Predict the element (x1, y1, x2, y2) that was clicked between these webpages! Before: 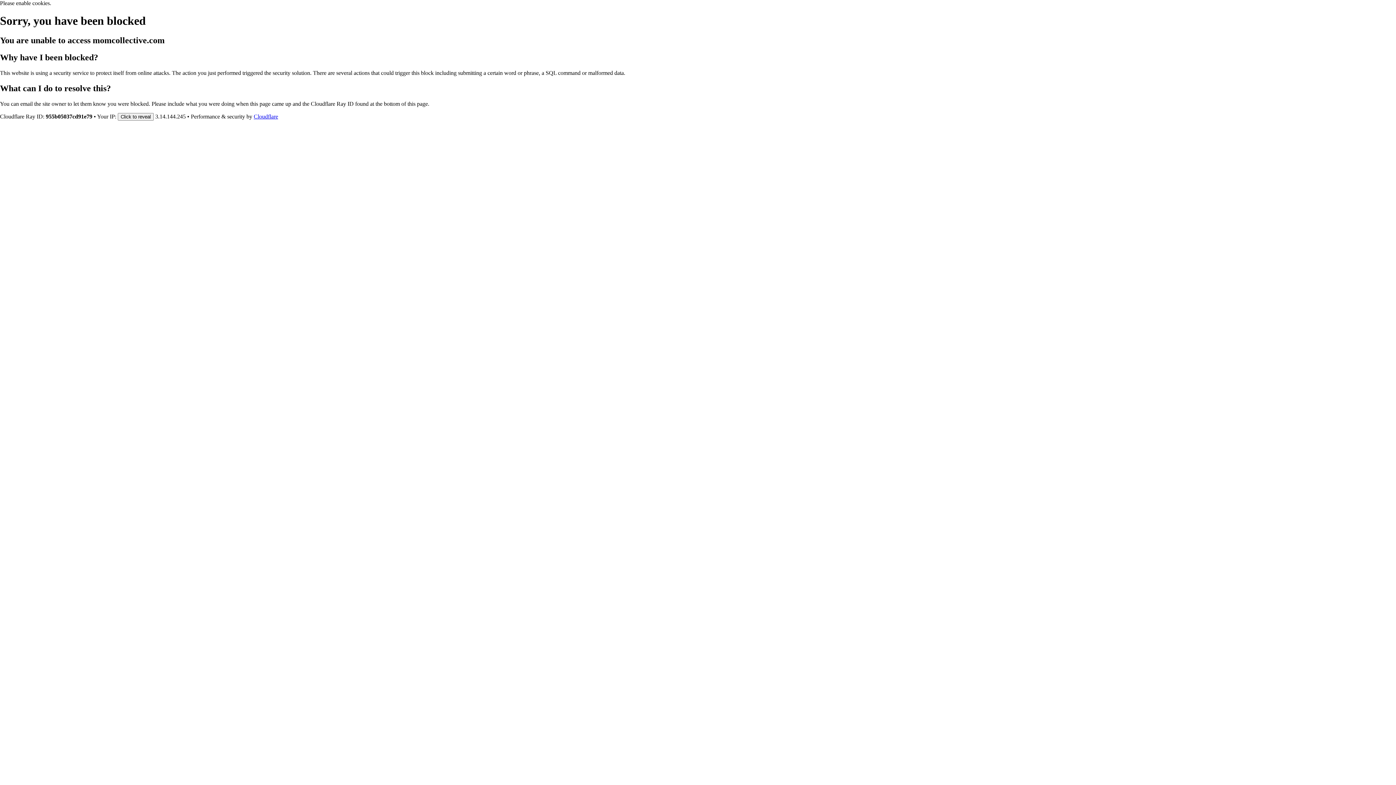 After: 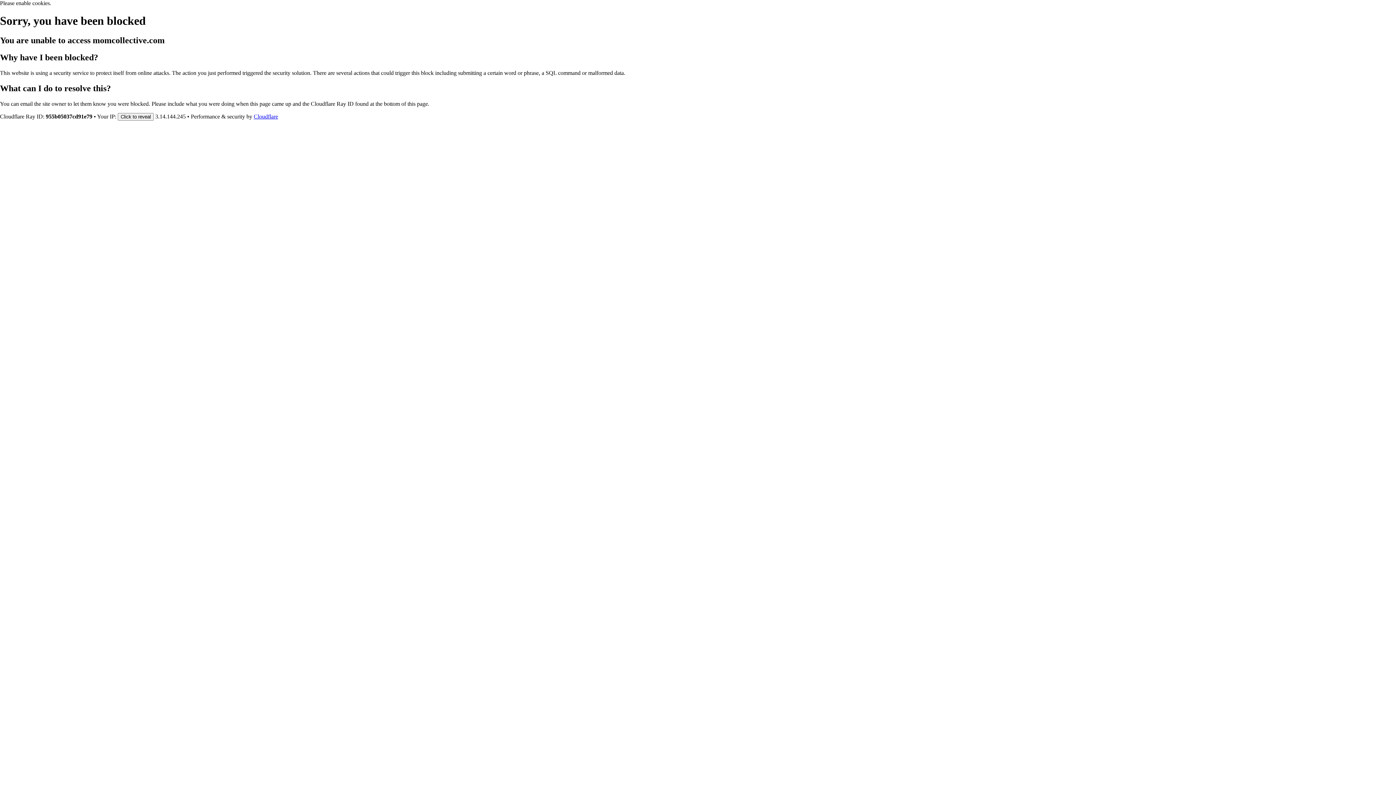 Action: label: Cloudflare bbox: (253, 113, 278, 119)